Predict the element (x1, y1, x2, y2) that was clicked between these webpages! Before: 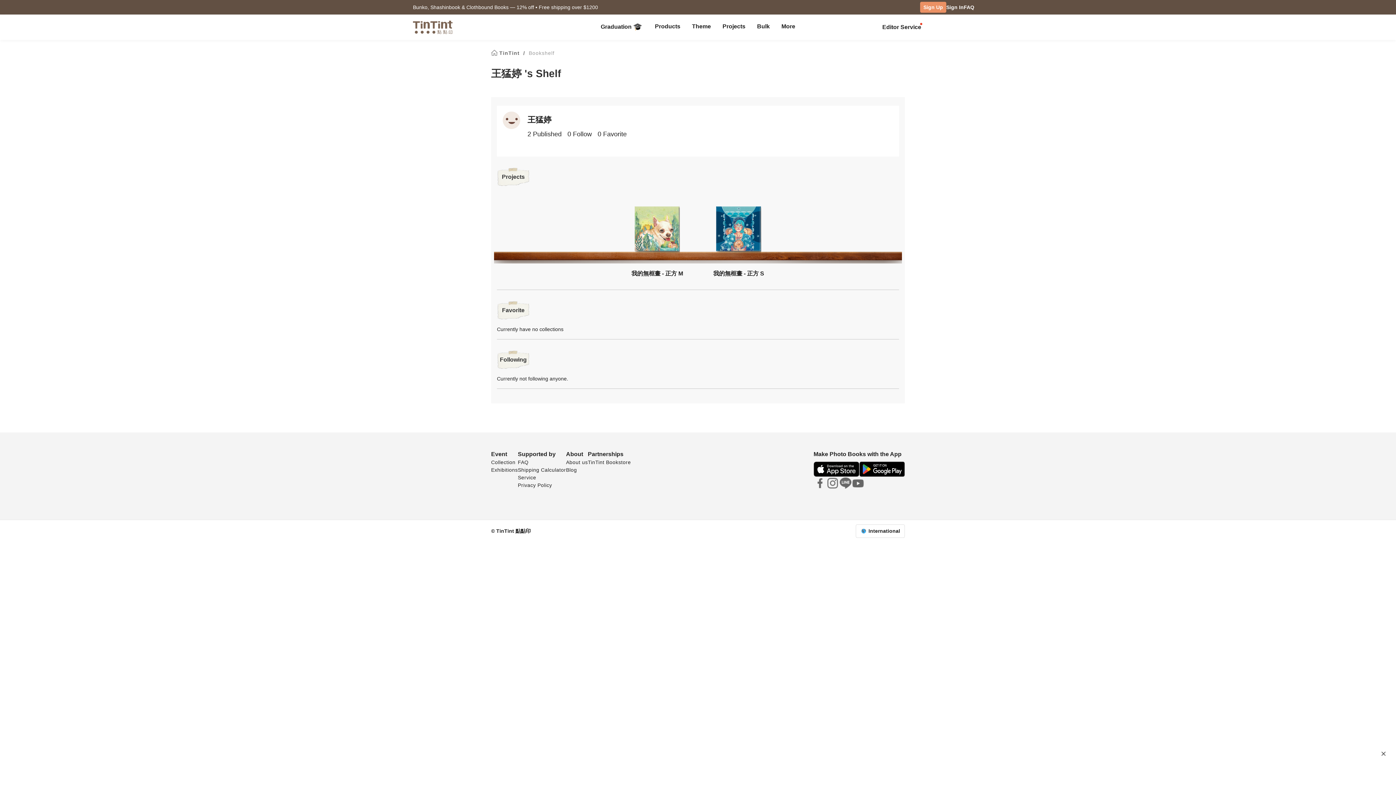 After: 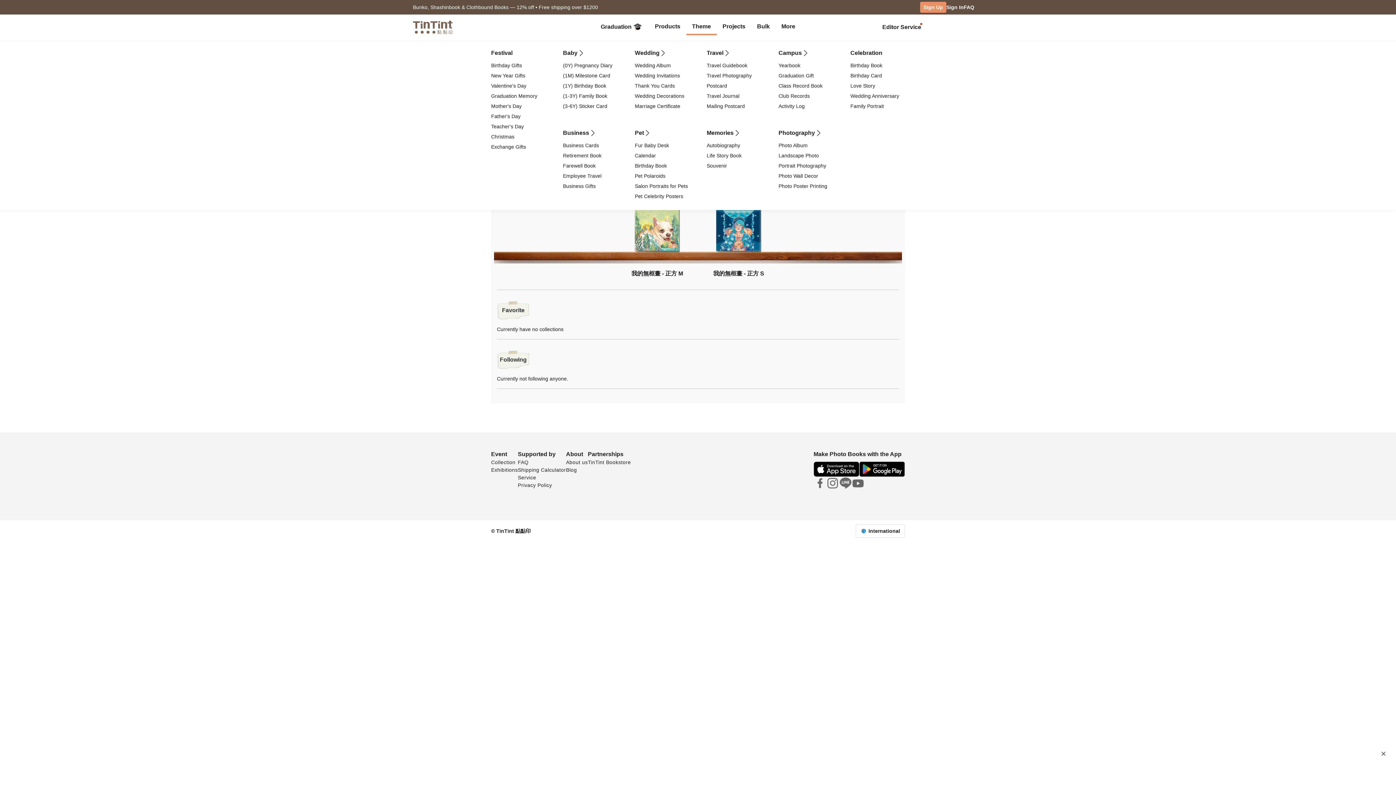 Action: bbox: (692, 23, 711, 29) label: Theme